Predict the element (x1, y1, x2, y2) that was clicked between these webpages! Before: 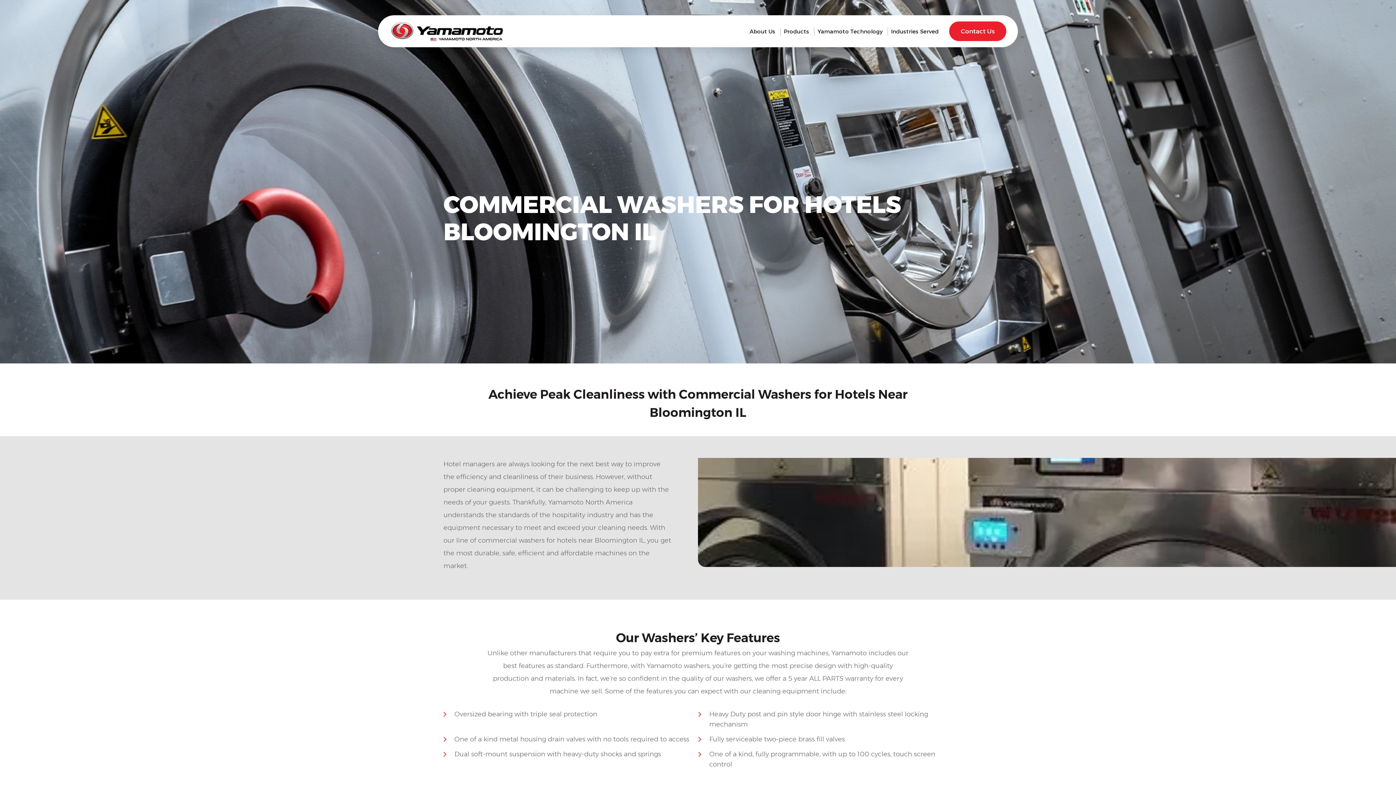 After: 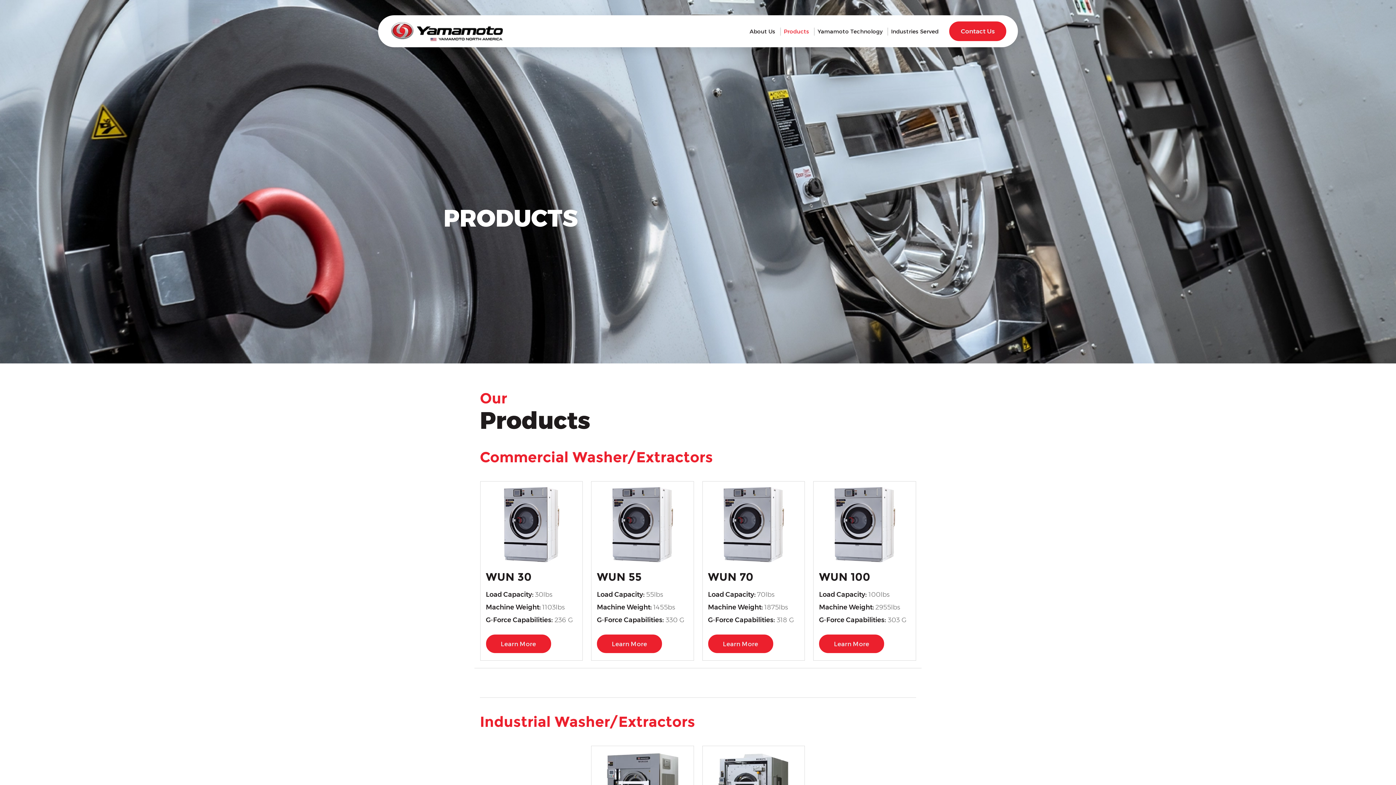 Action: bbox: (780, 27, 813, 35) label: Products